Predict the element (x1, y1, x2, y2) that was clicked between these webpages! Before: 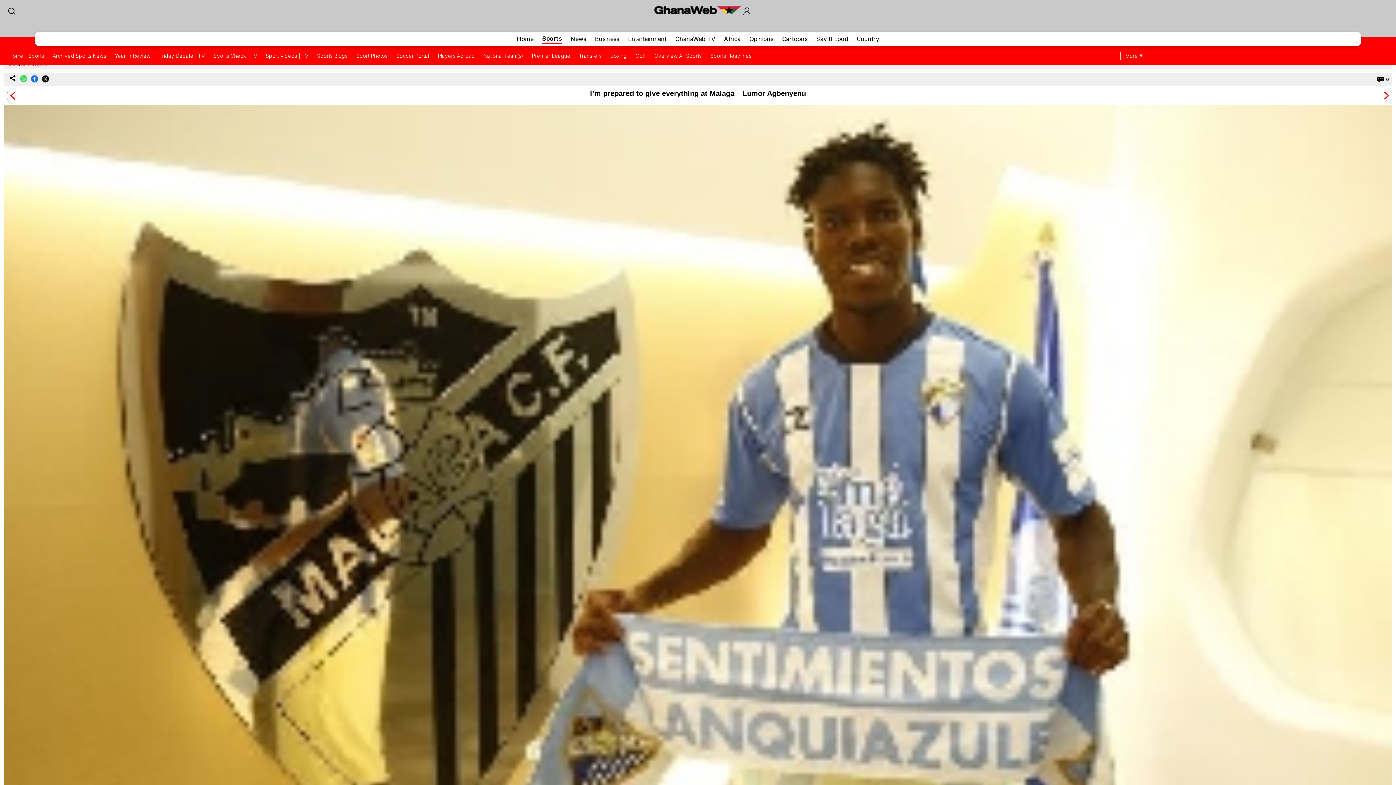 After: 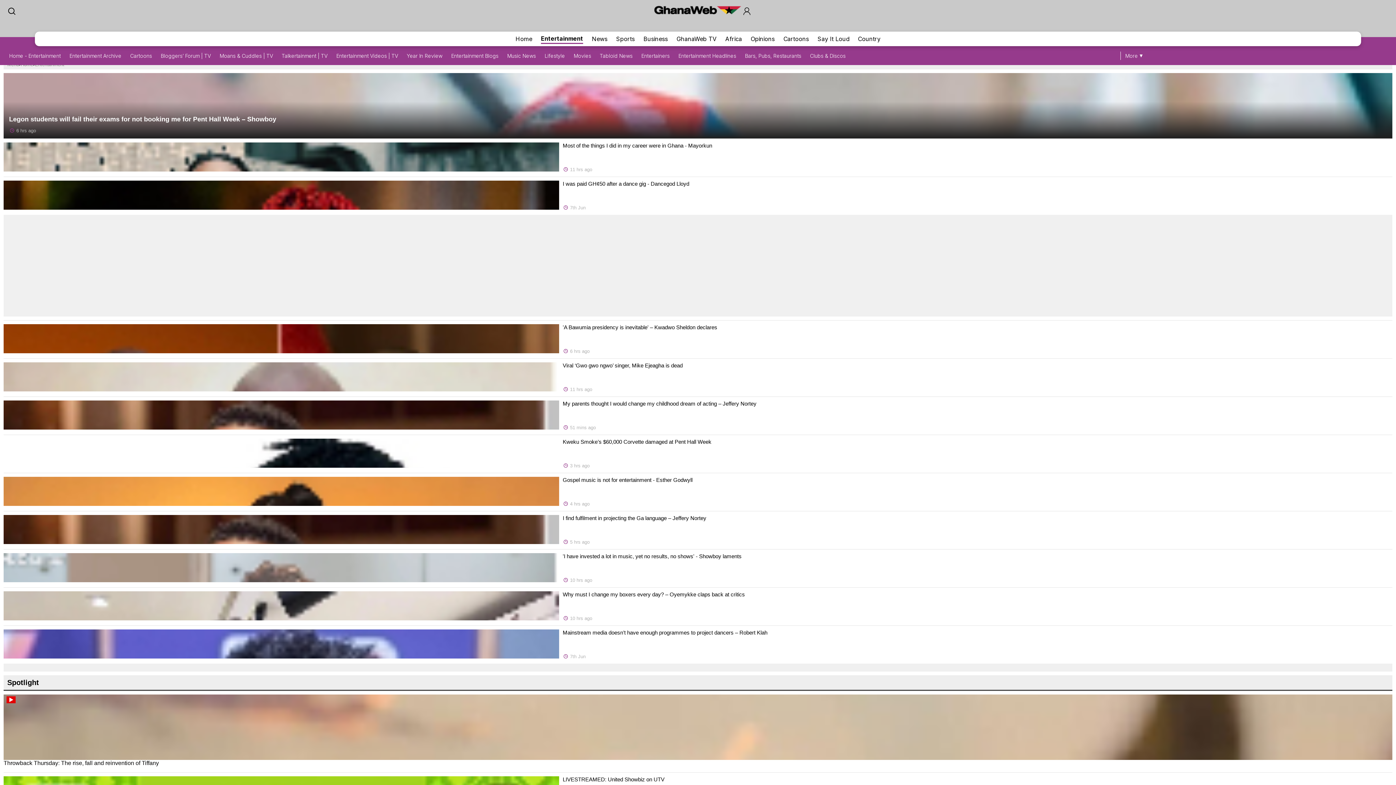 Action: label: Entertainment bbox: (628, 34, 666, 43)